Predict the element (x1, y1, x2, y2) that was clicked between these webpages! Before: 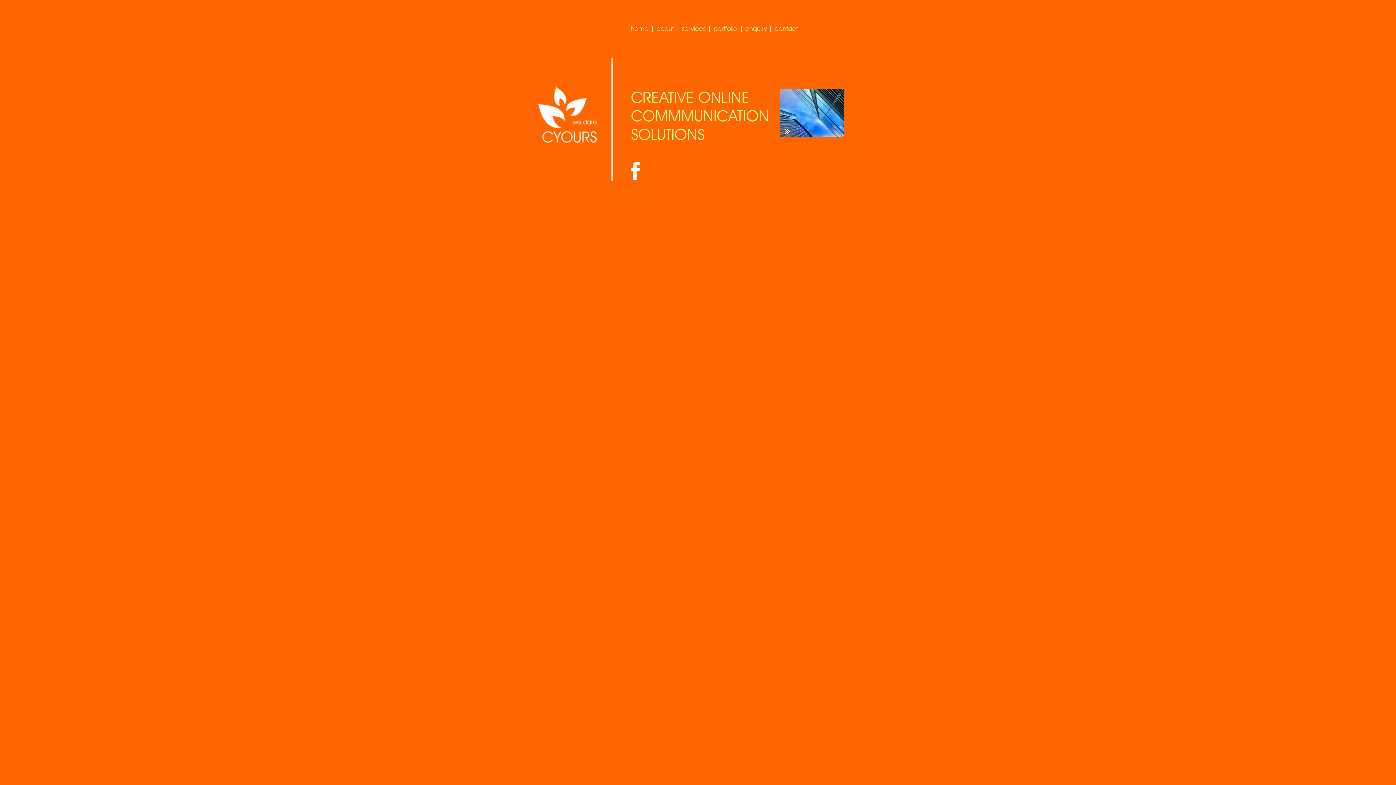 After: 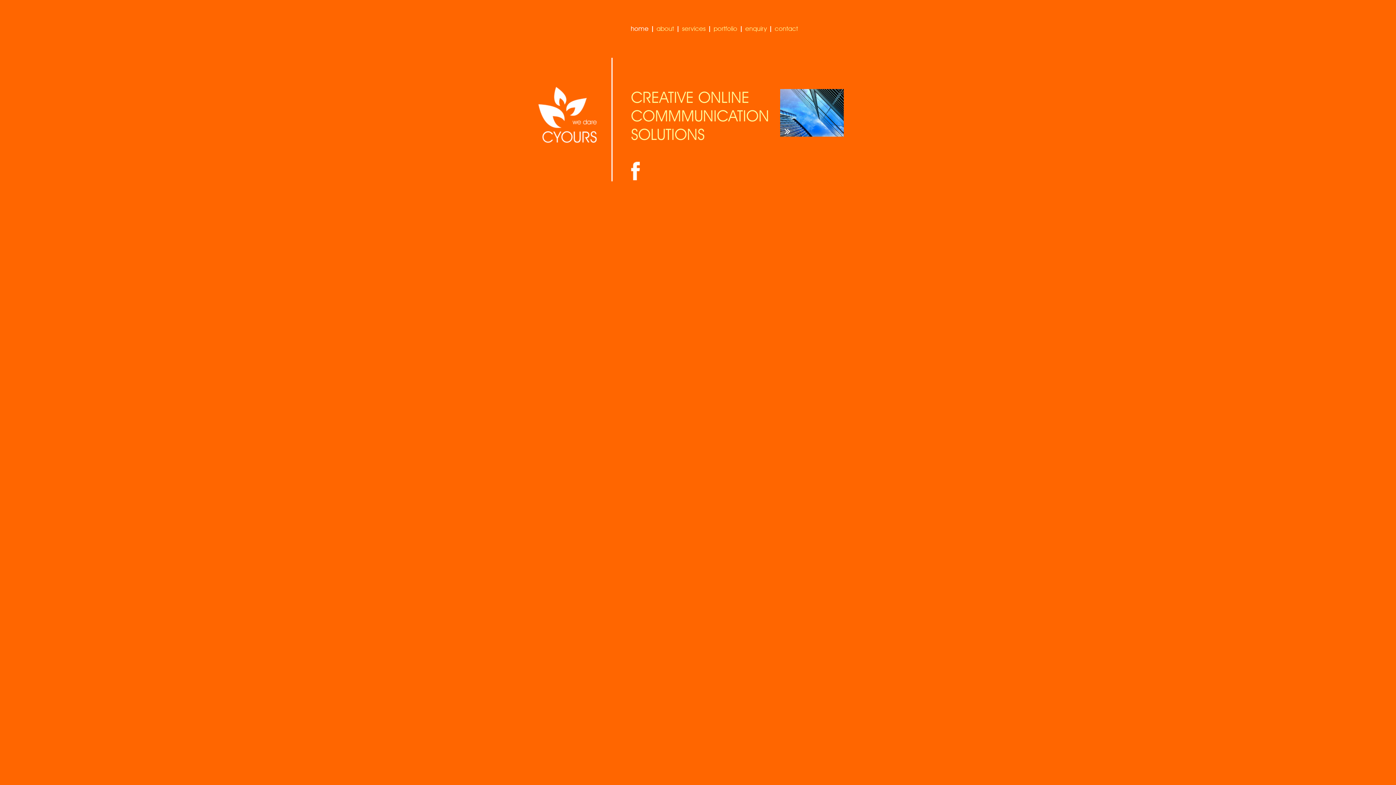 Action: bbox: (630, 25, 648, 32) label: home